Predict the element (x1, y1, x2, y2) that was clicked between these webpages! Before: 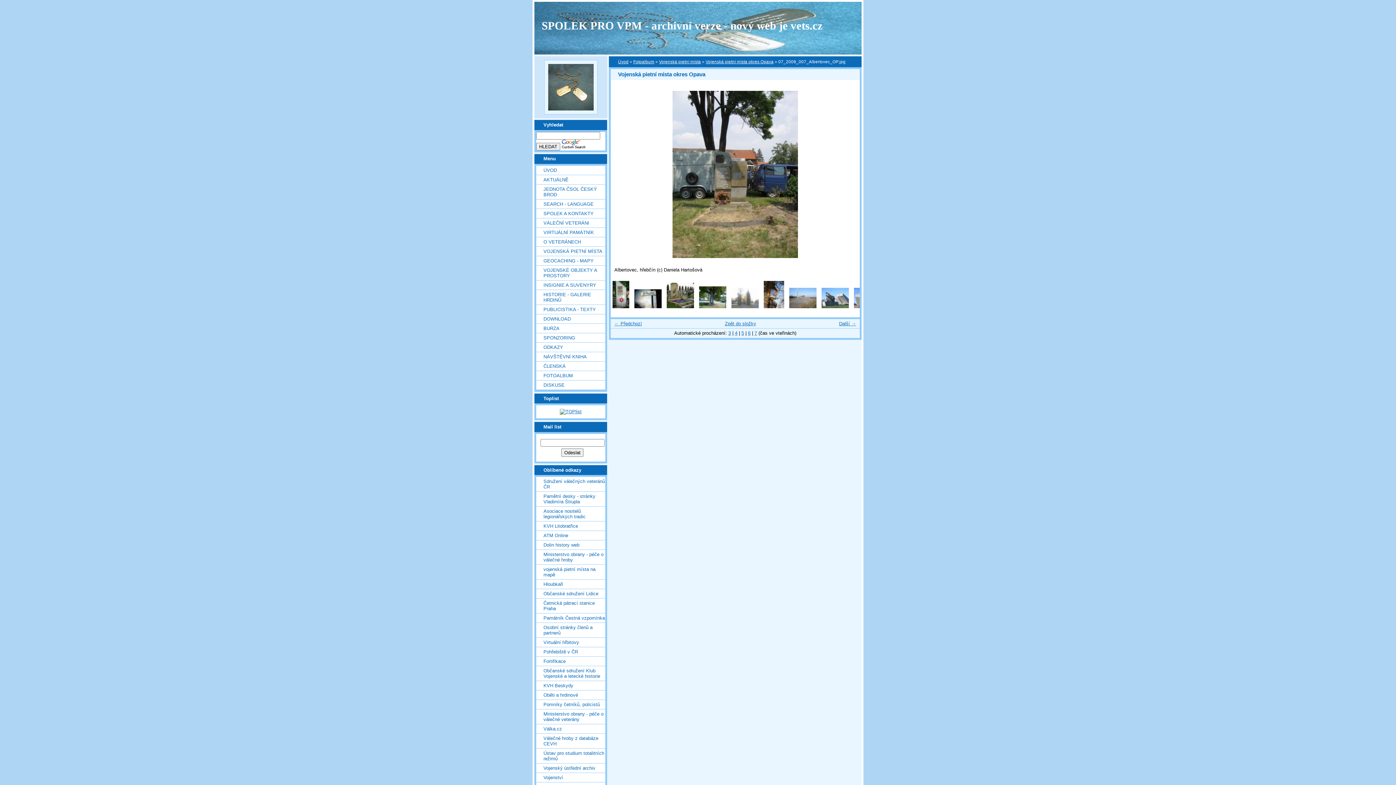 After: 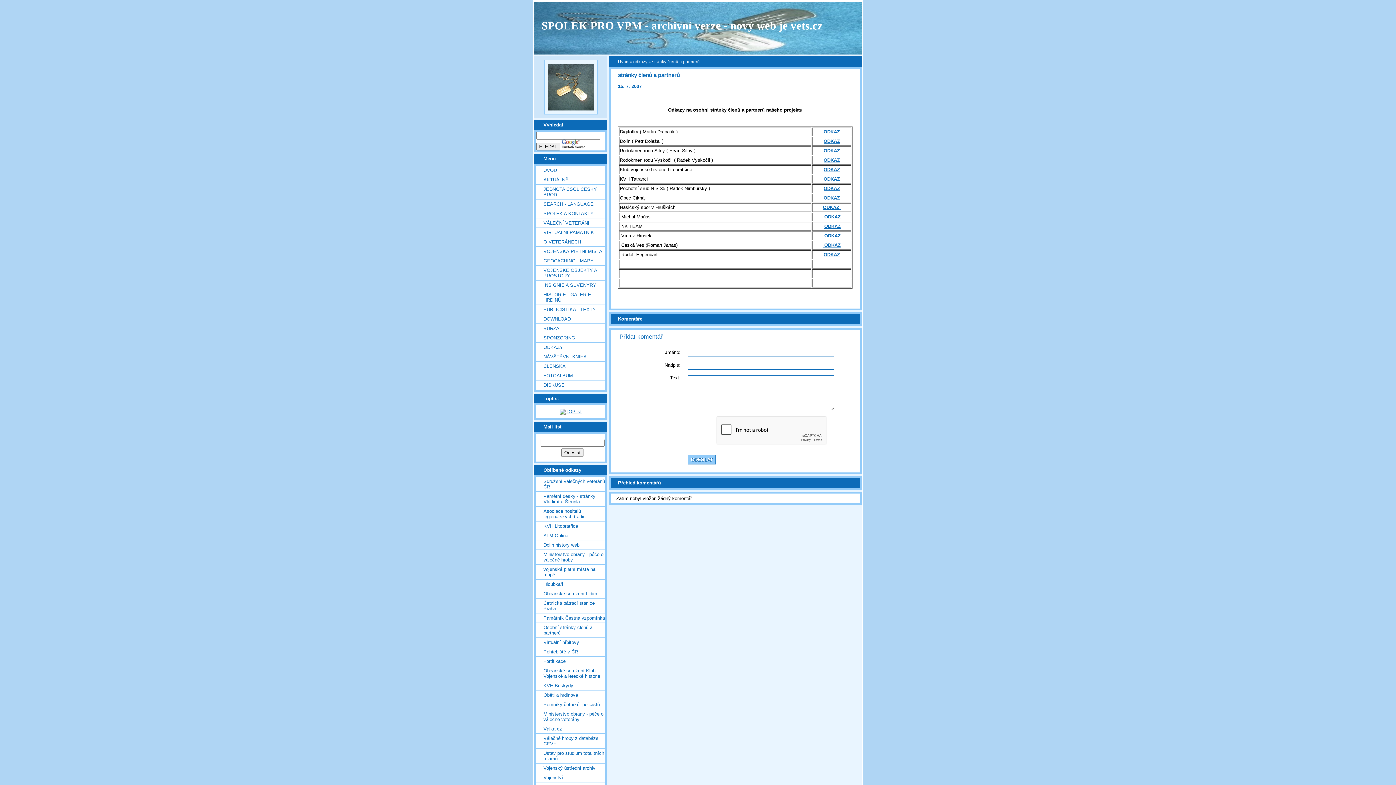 Action: bbox: (536, 623, 605, 637) label: Osobní stránky členů a partnerů